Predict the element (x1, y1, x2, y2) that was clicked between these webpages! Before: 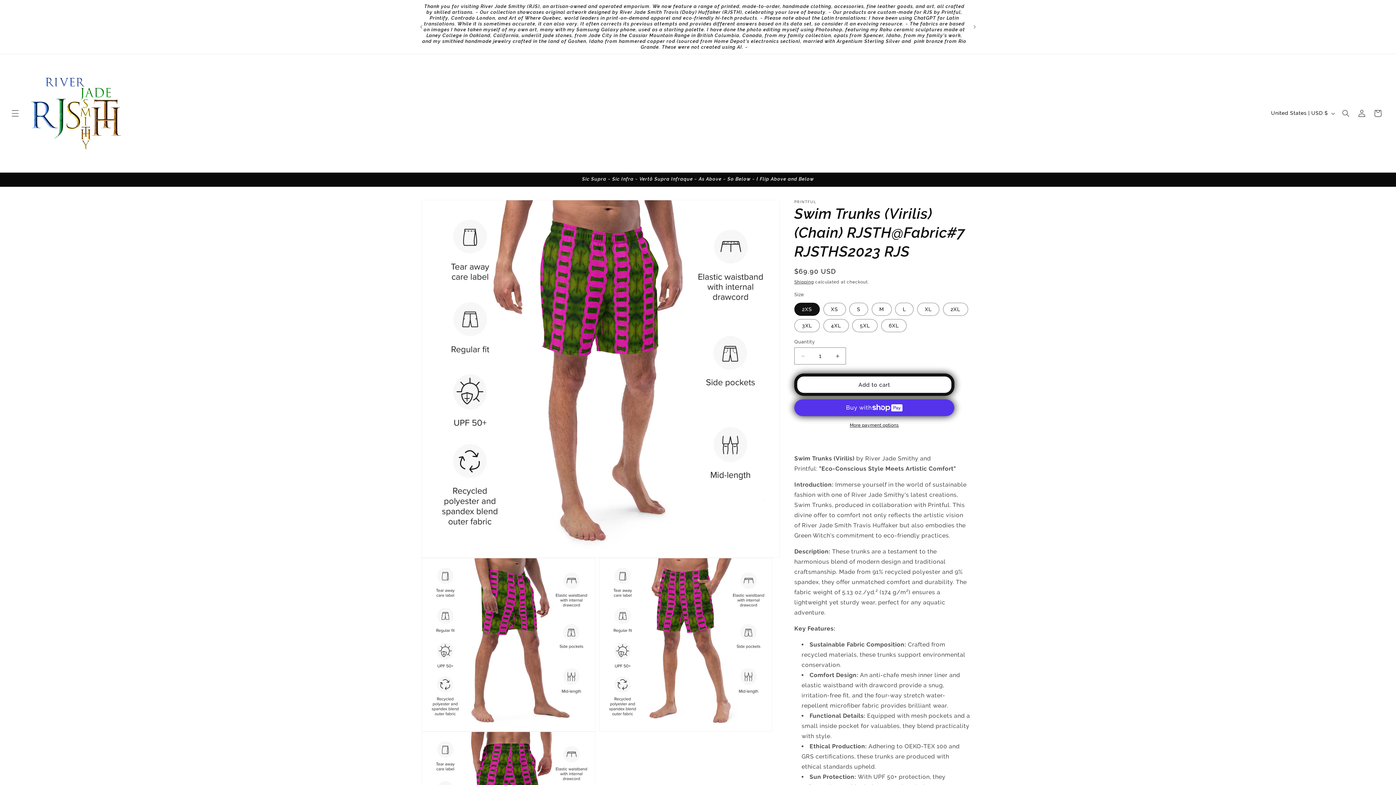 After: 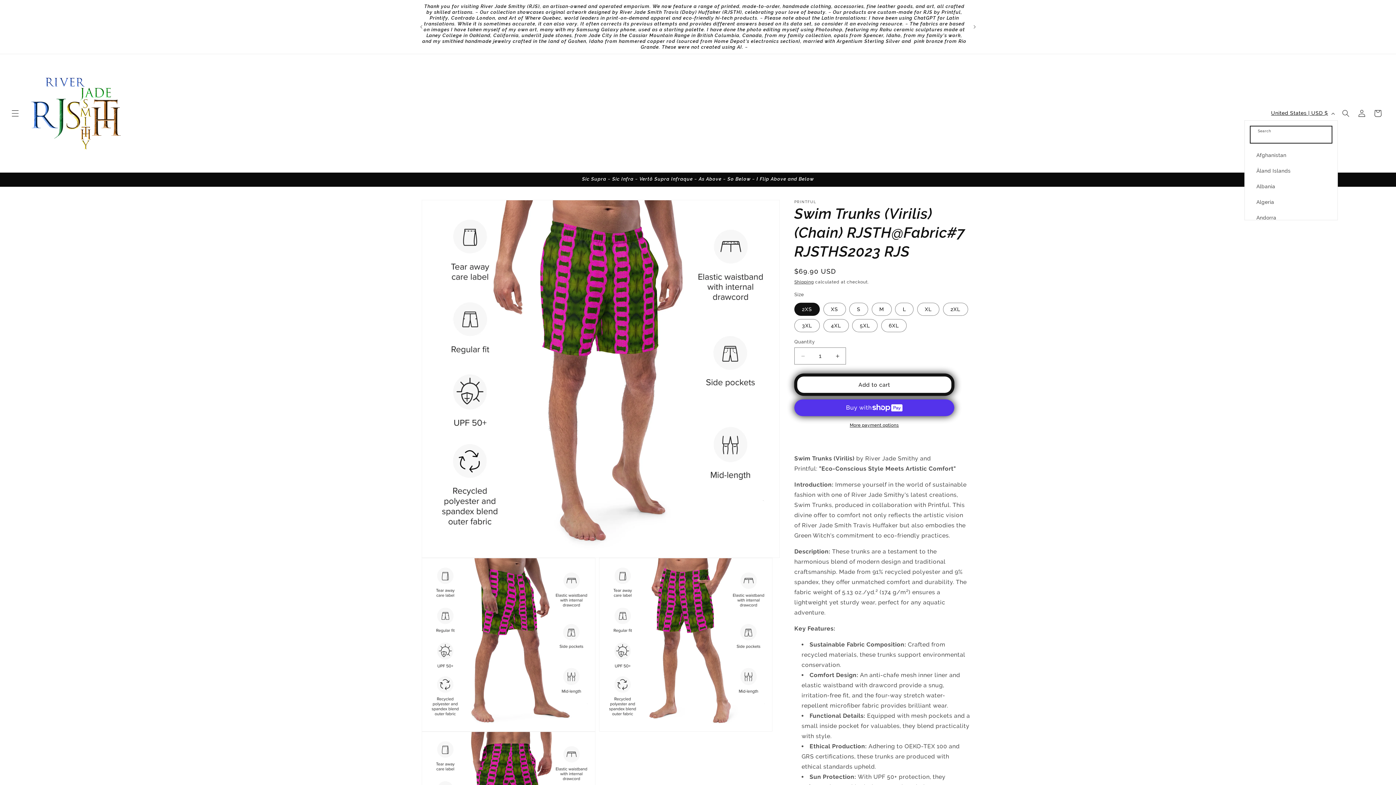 Action: bbox: (1267, 106, 1338, 120) label: United States | USD $